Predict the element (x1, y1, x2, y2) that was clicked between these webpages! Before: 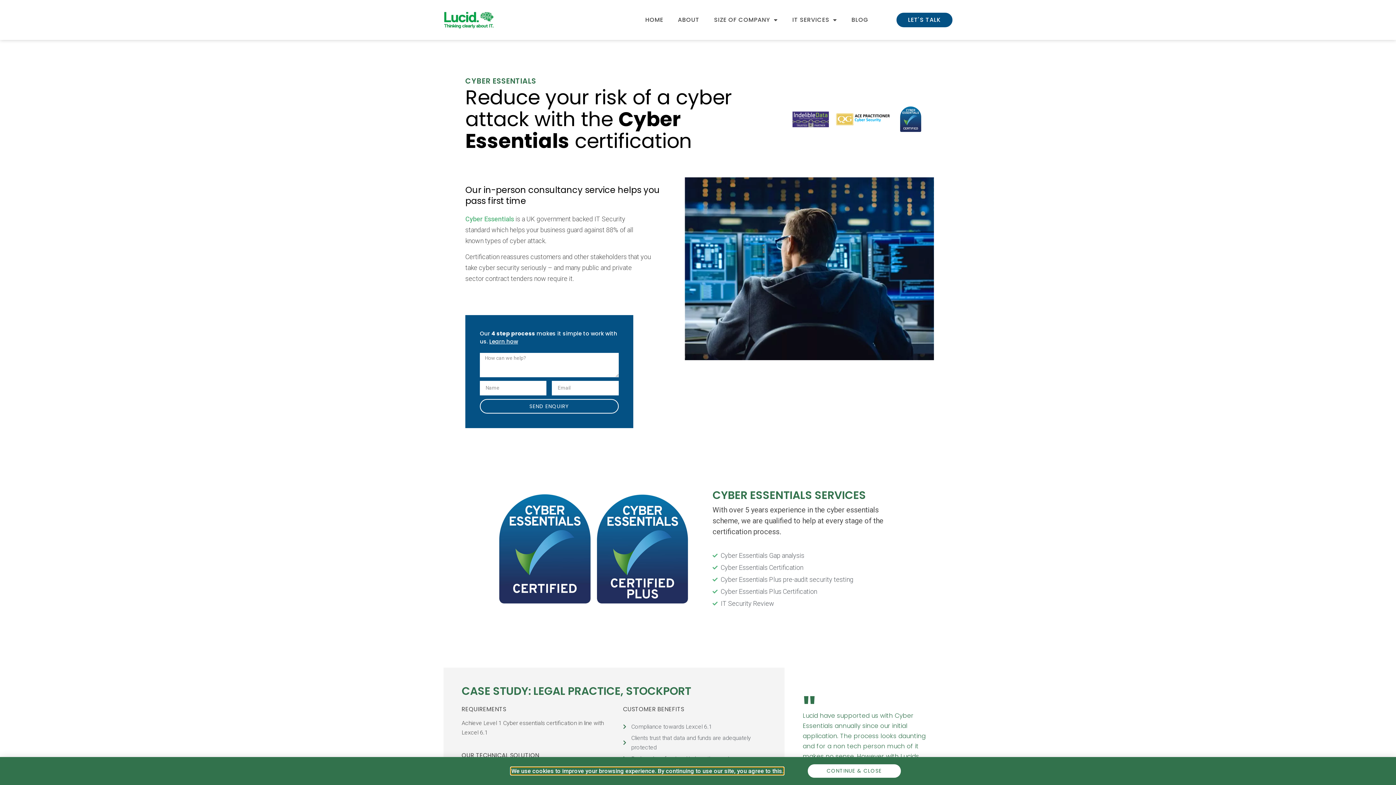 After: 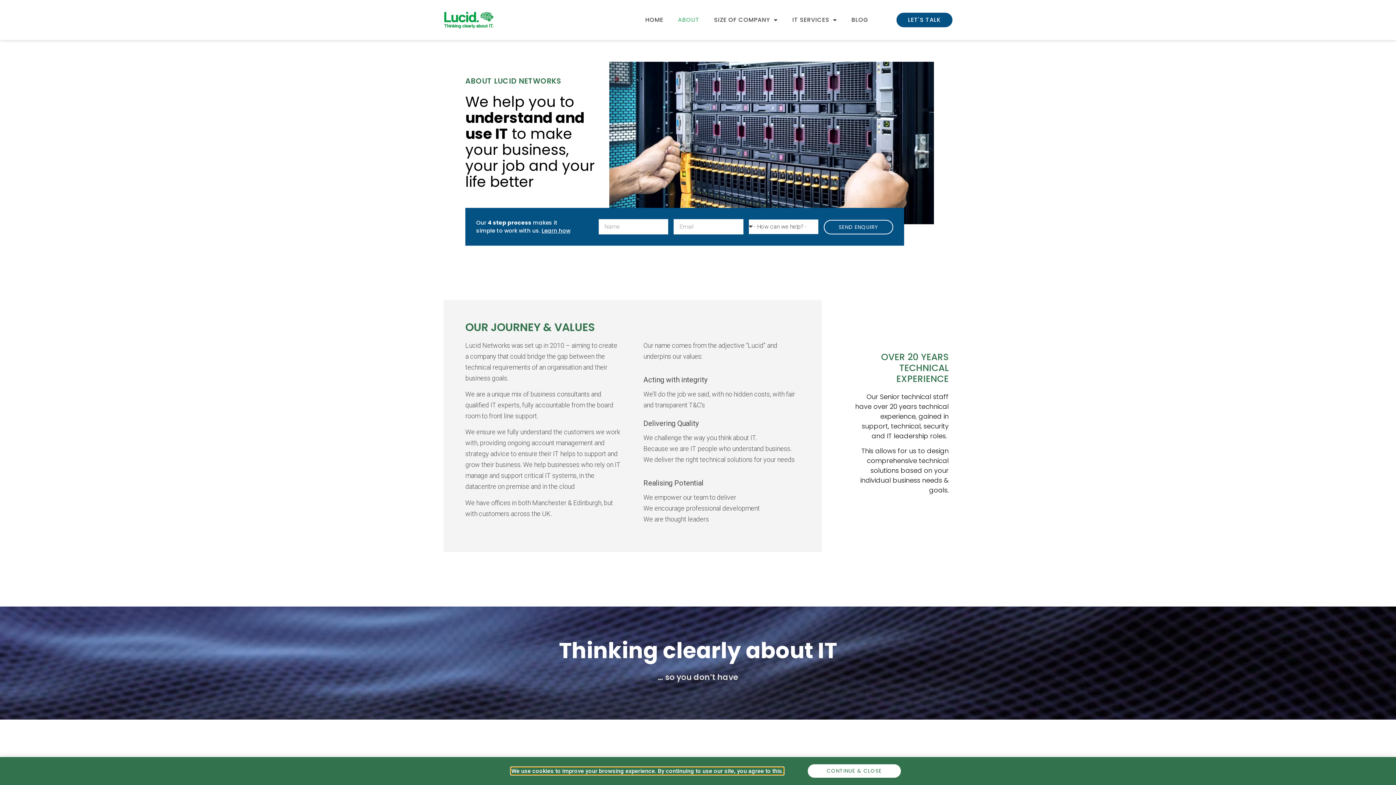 Action: label: ABOUT bbox: (670, 11, 706, 28)